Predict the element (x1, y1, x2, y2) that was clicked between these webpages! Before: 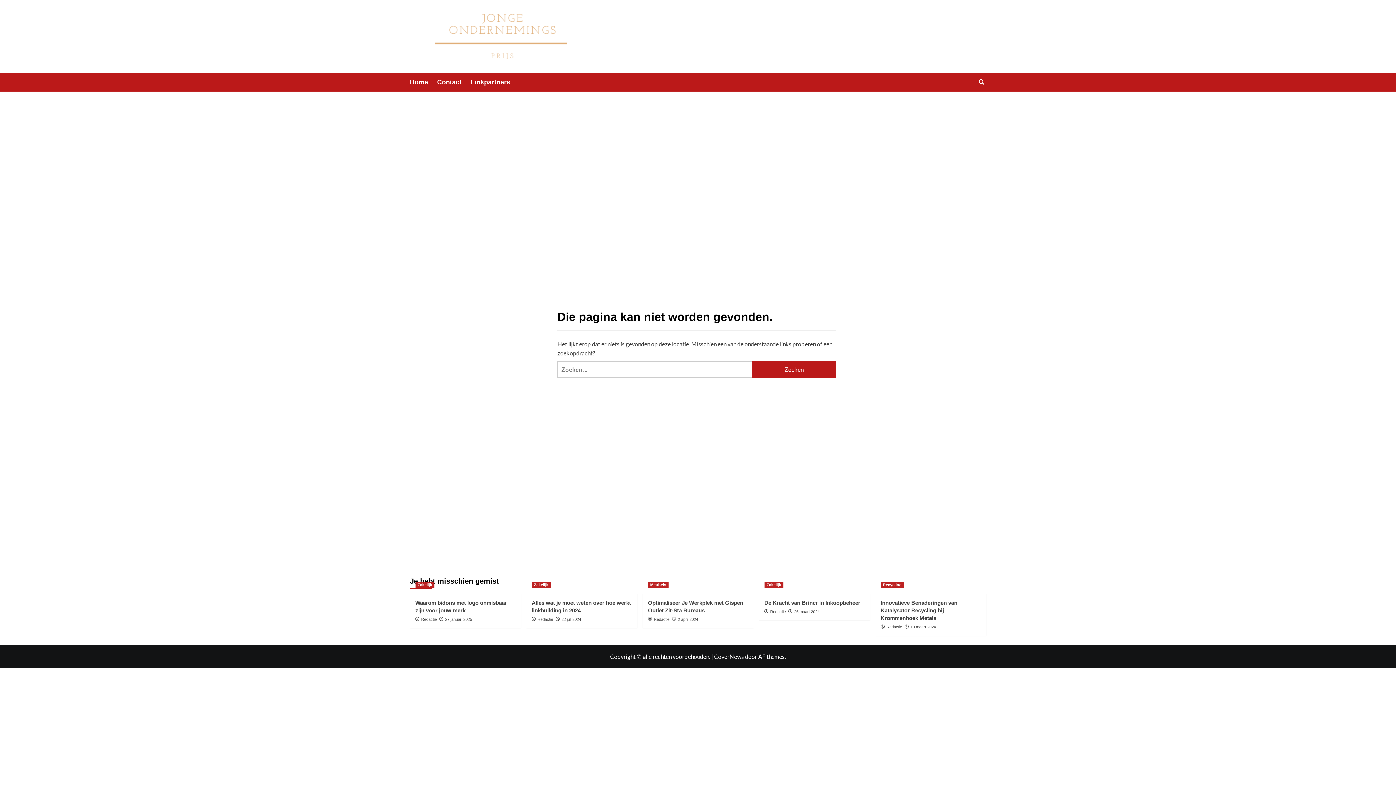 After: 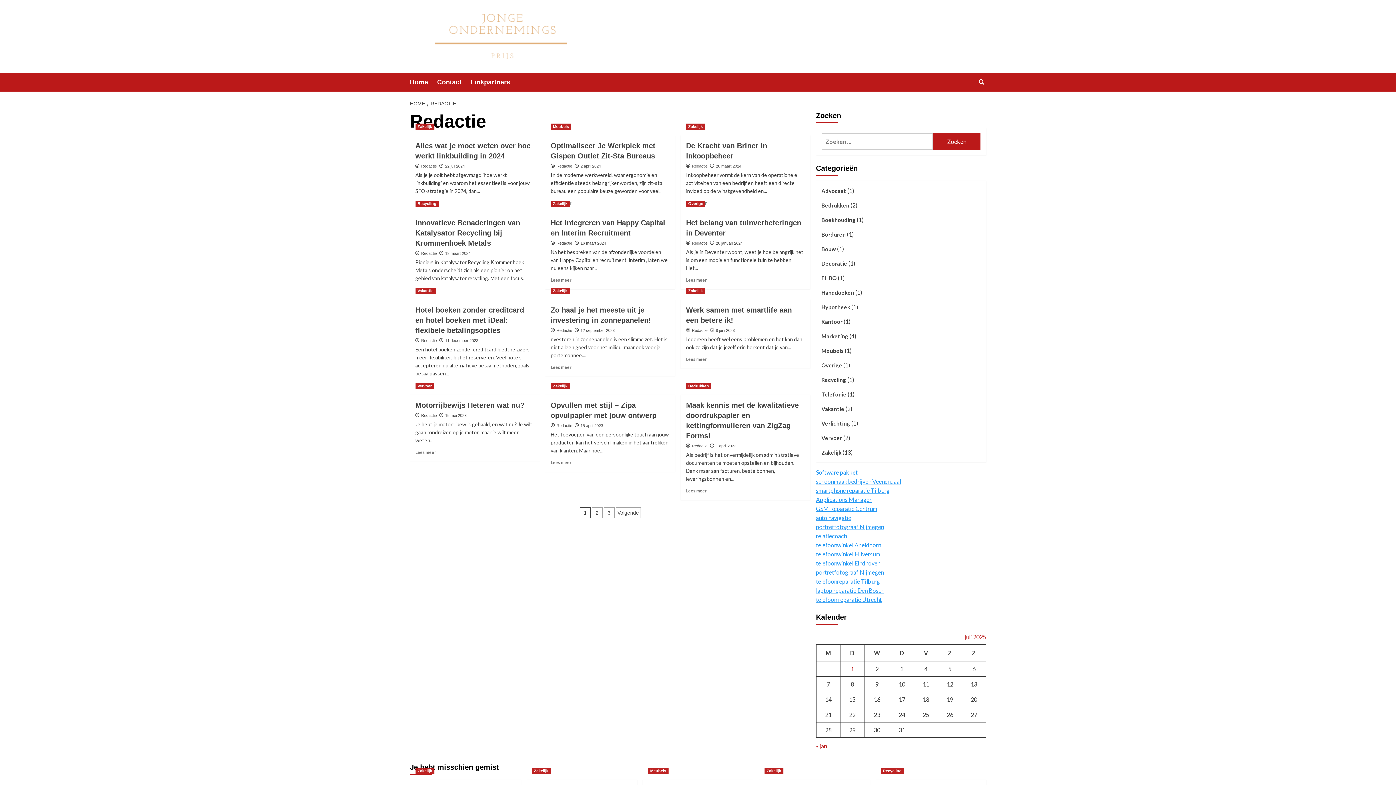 Action: label: Redactie bbox: (537, 617, 553, 621)